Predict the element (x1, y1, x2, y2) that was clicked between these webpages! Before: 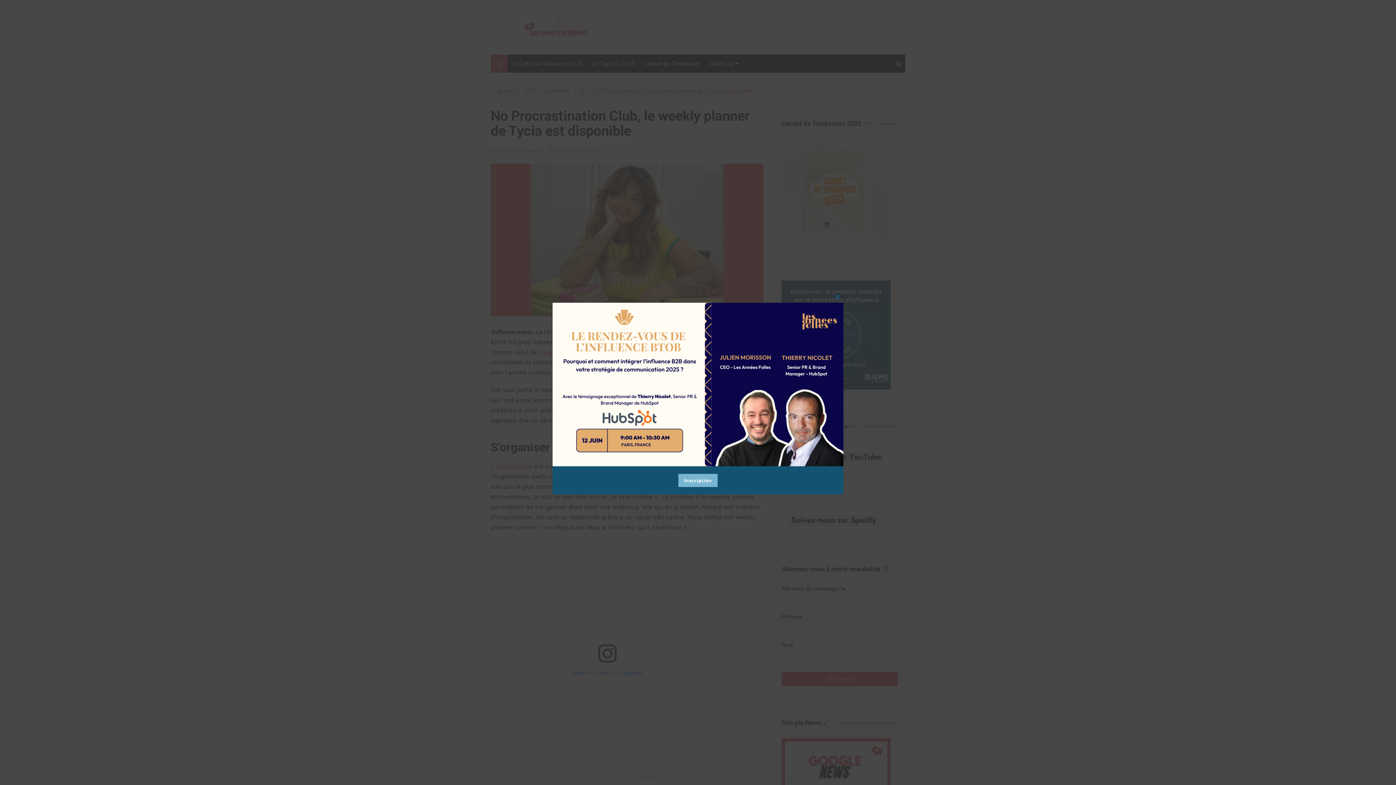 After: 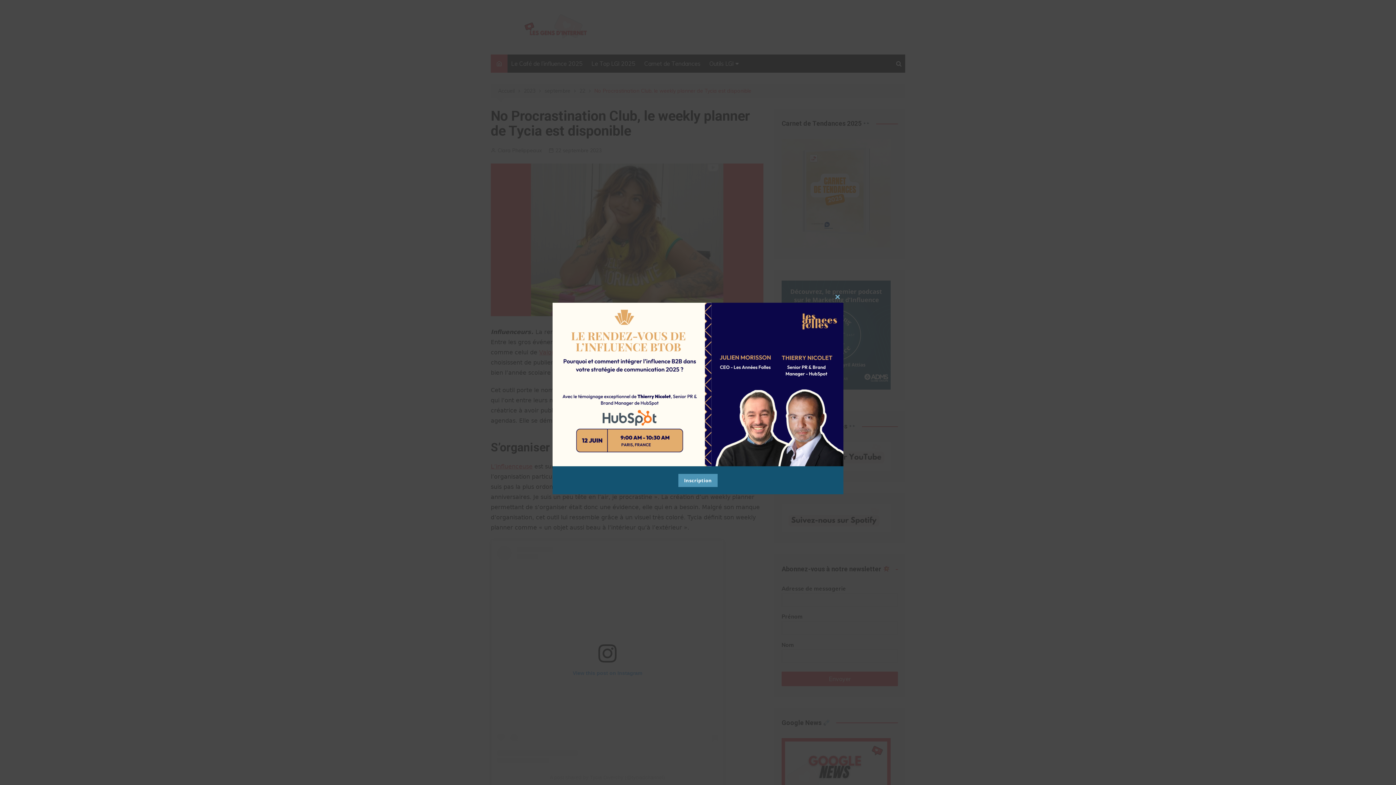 Action: bbox: (678, 474, 717, 487) label: Inscription